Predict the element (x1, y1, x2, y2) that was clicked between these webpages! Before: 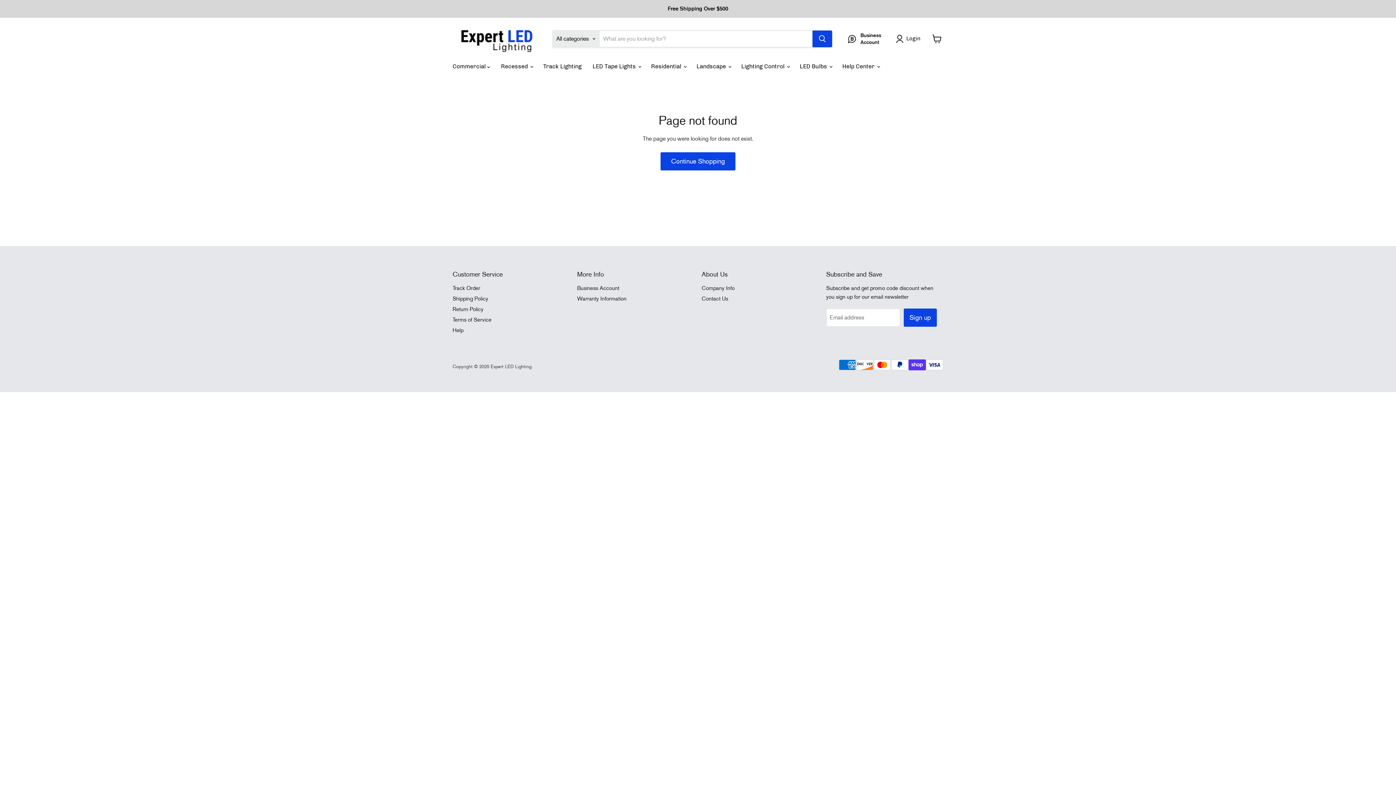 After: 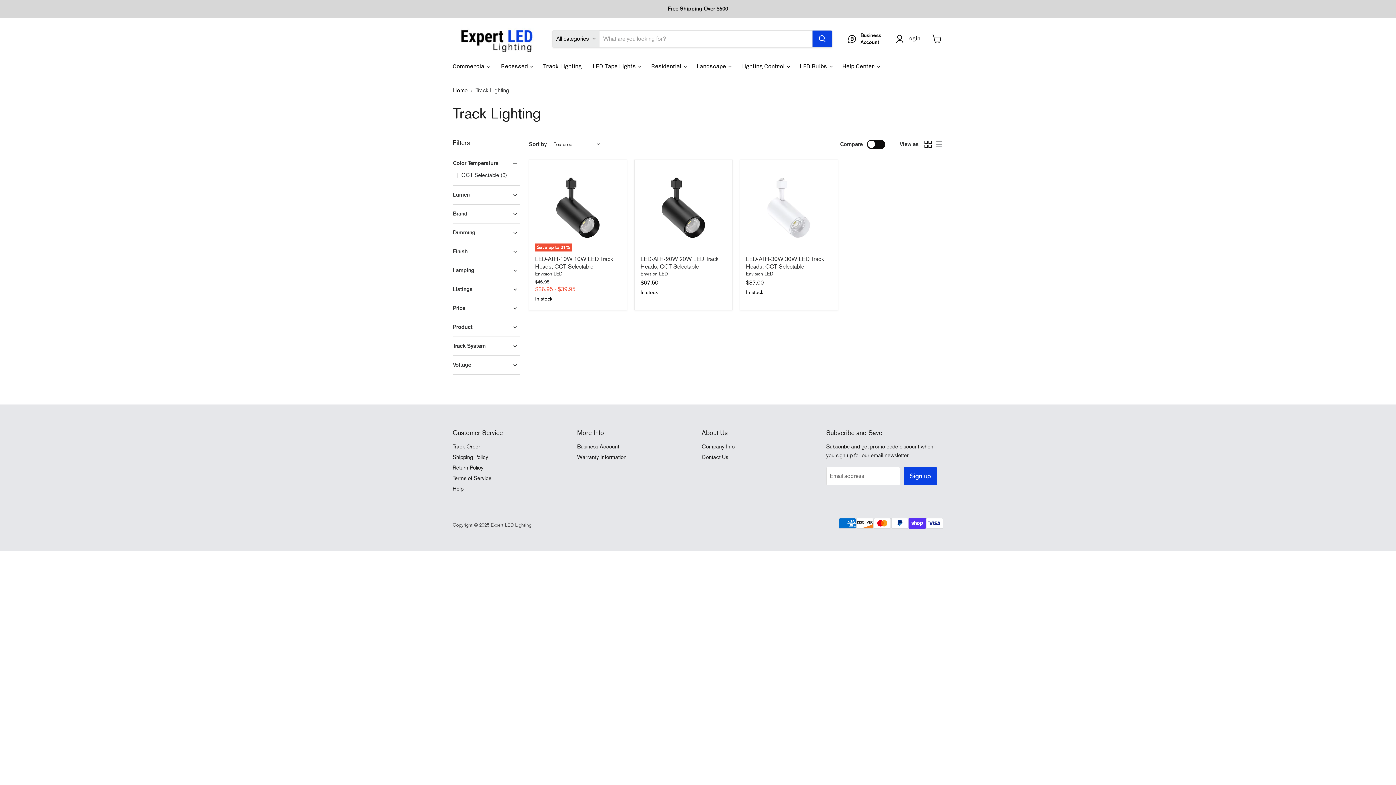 Action: label: Track Lighting bbox: (537, 58, 587, 74)